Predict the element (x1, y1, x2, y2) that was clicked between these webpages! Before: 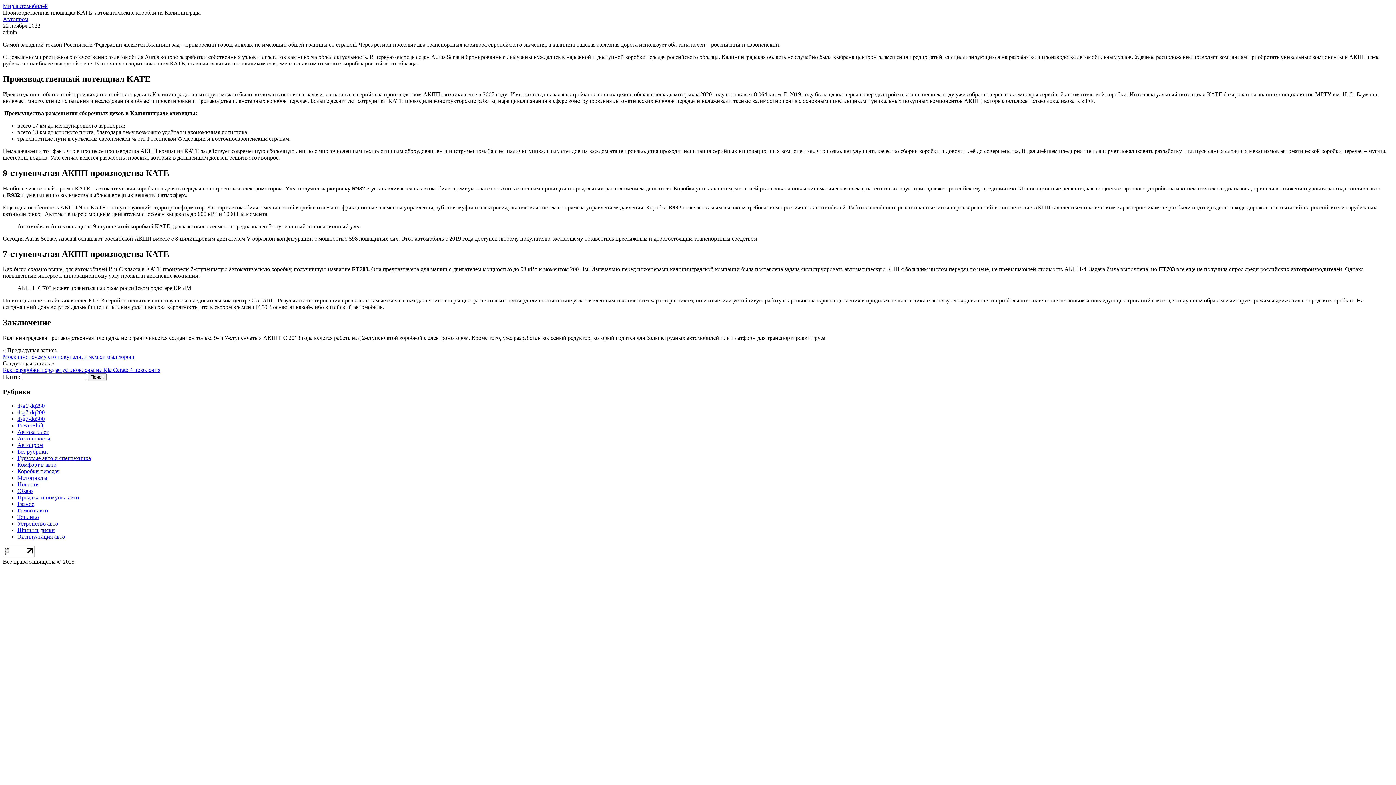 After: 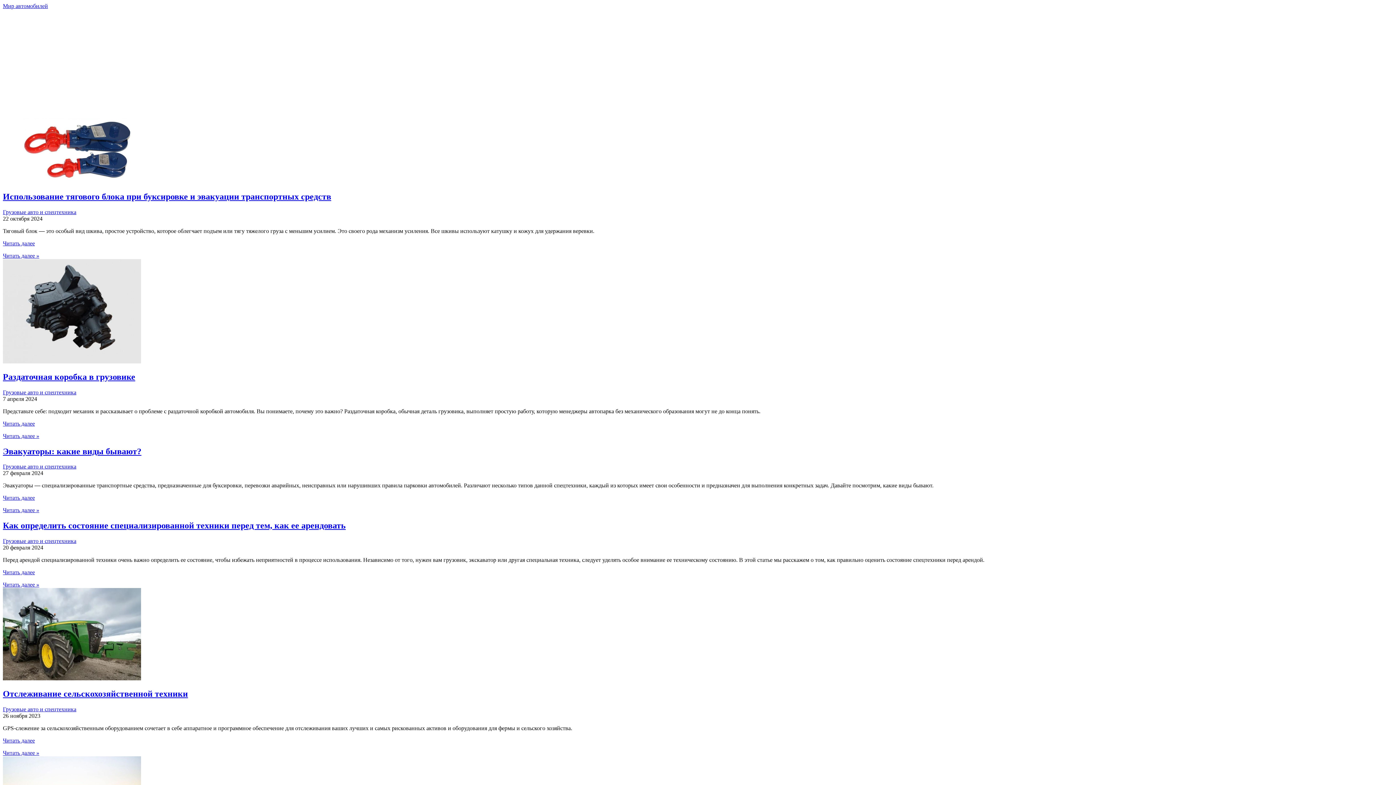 Action: label: Грузовые авто и спецтехника bbox: (17, 455, 90, 461)